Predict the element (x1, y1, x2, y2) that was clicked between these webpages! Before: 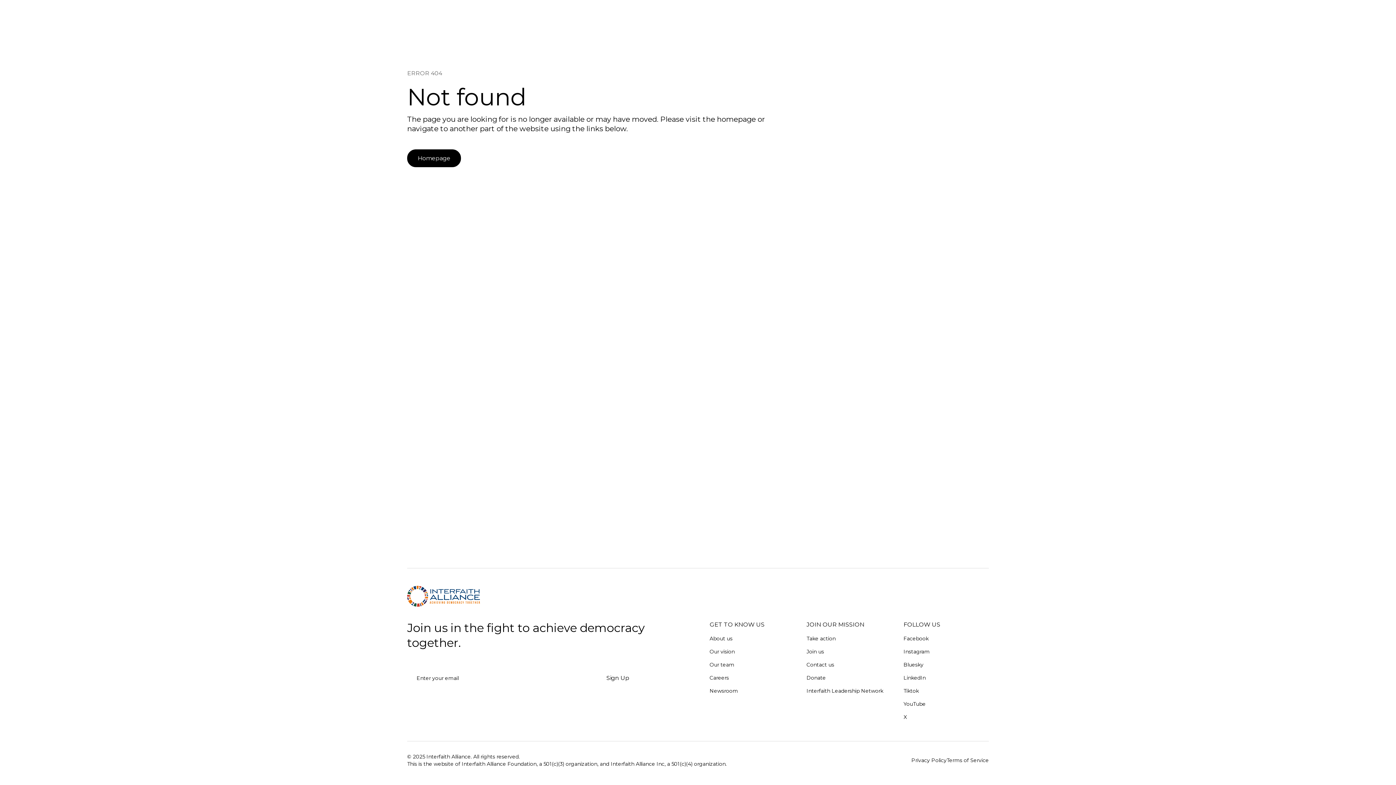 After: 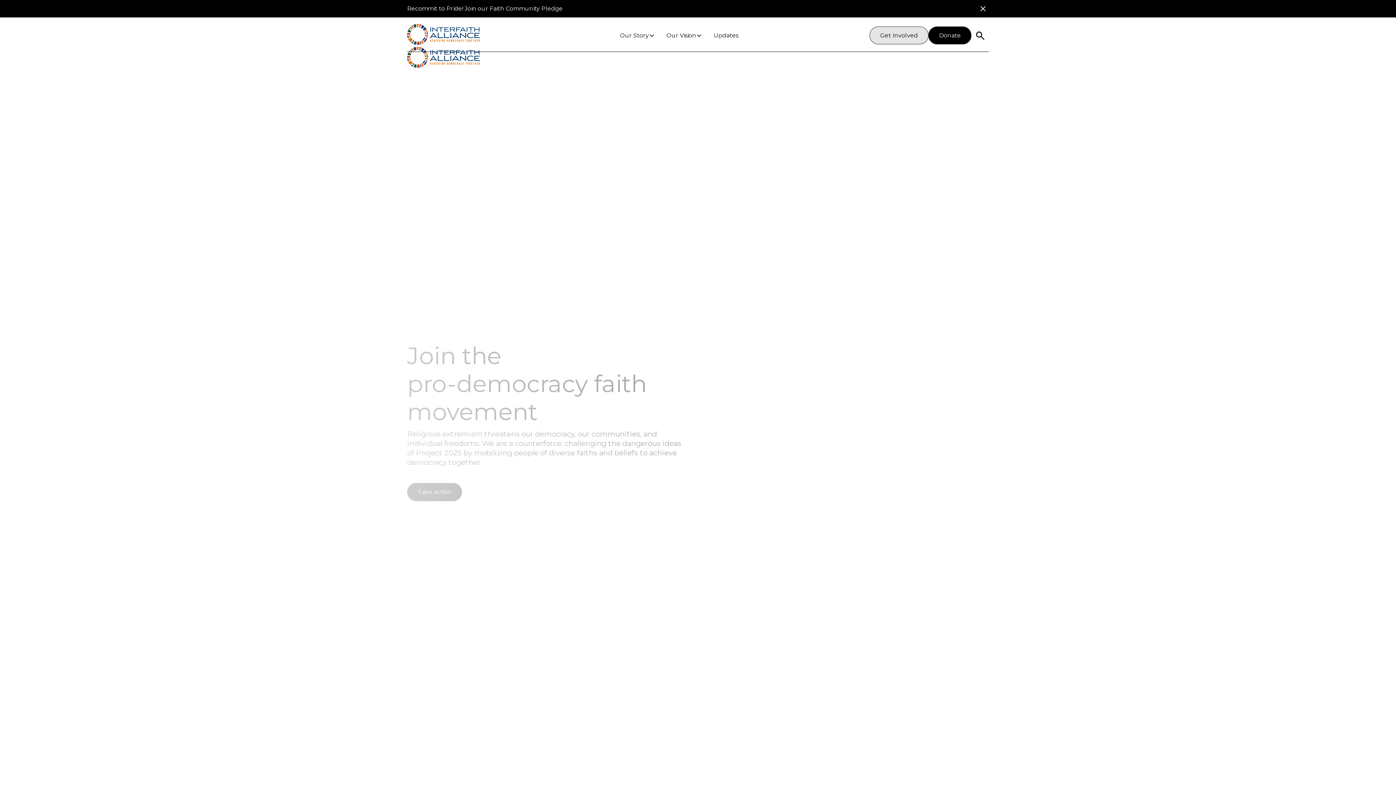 Action: bbox: (407, 149, 461, 167) label: Homepage